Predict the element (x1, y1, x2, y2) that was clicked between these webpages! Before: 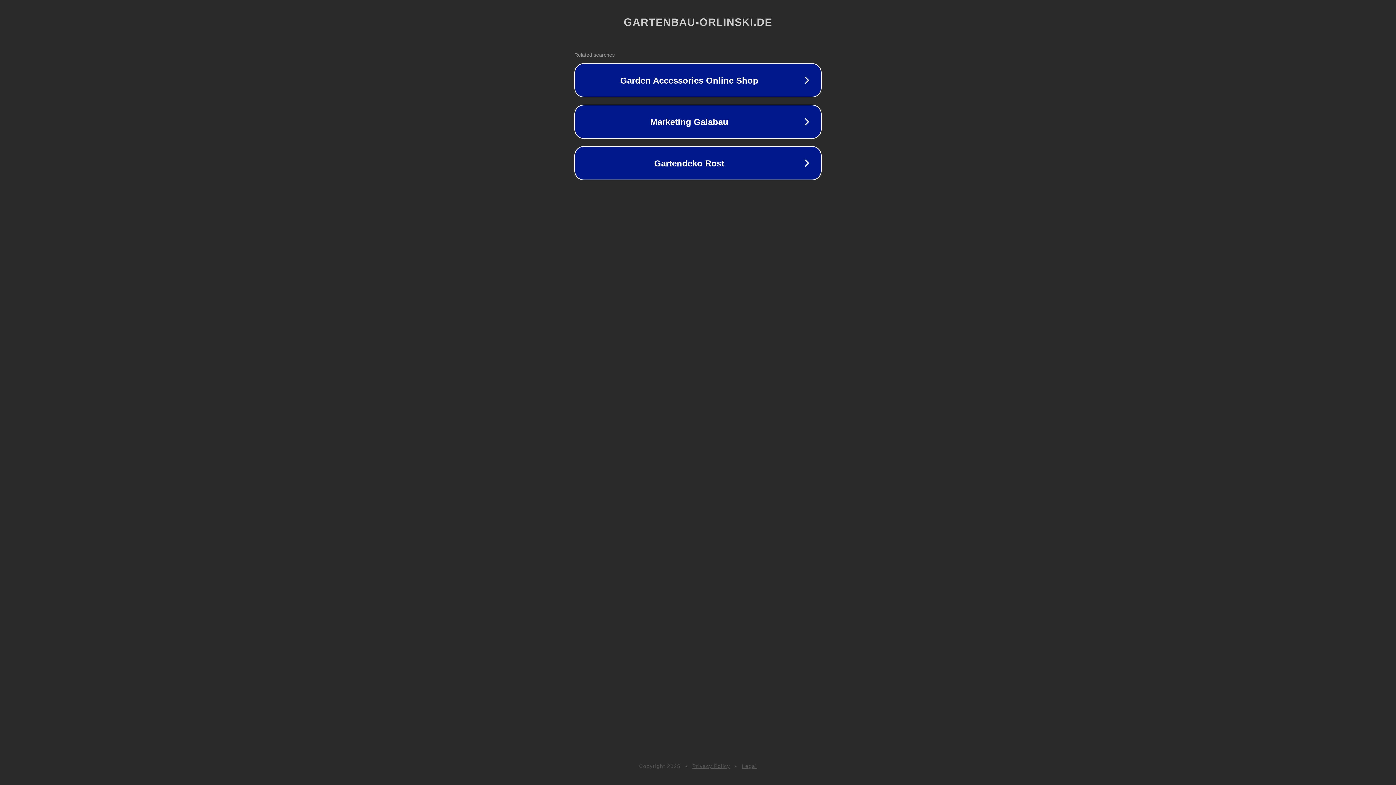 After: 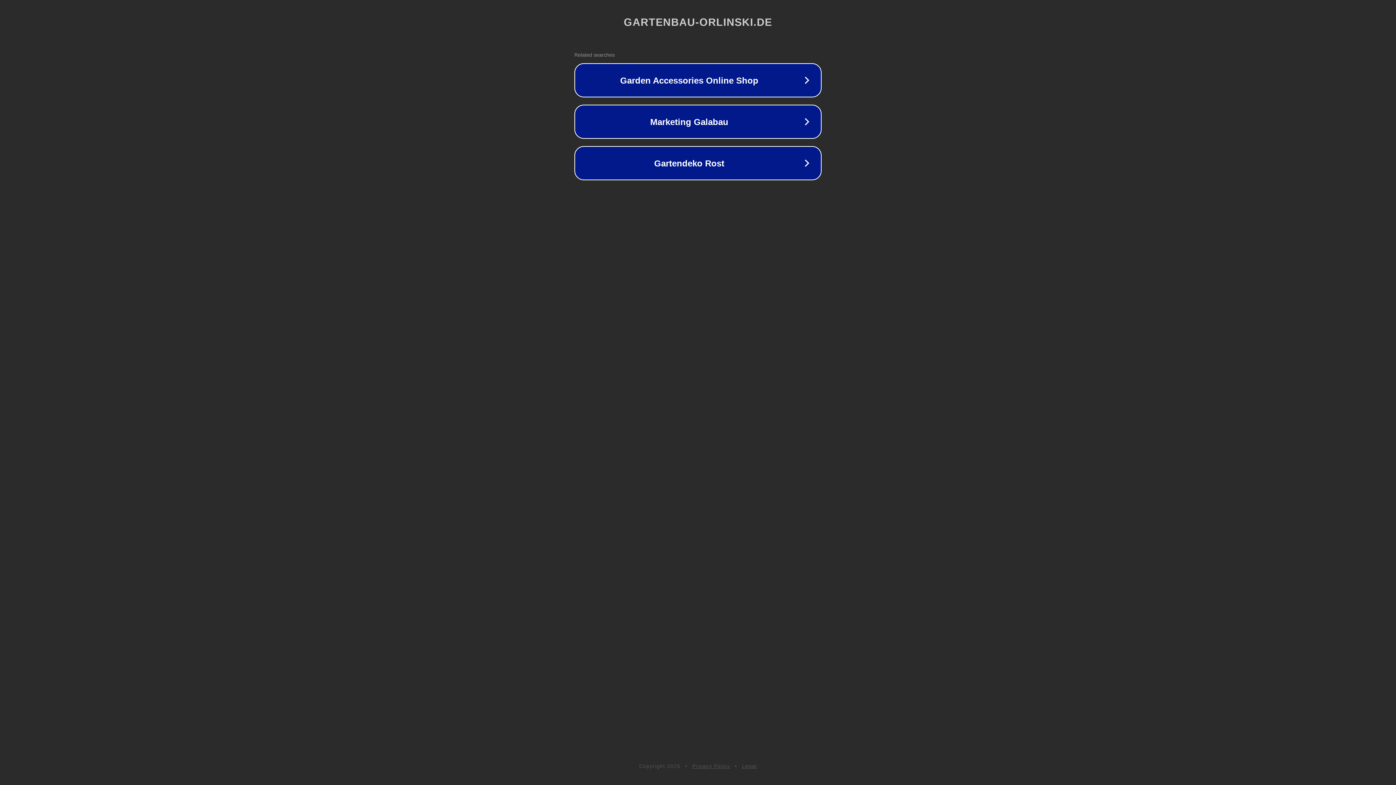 Action: bbox: (742, 763, 757, 769) label: Legal